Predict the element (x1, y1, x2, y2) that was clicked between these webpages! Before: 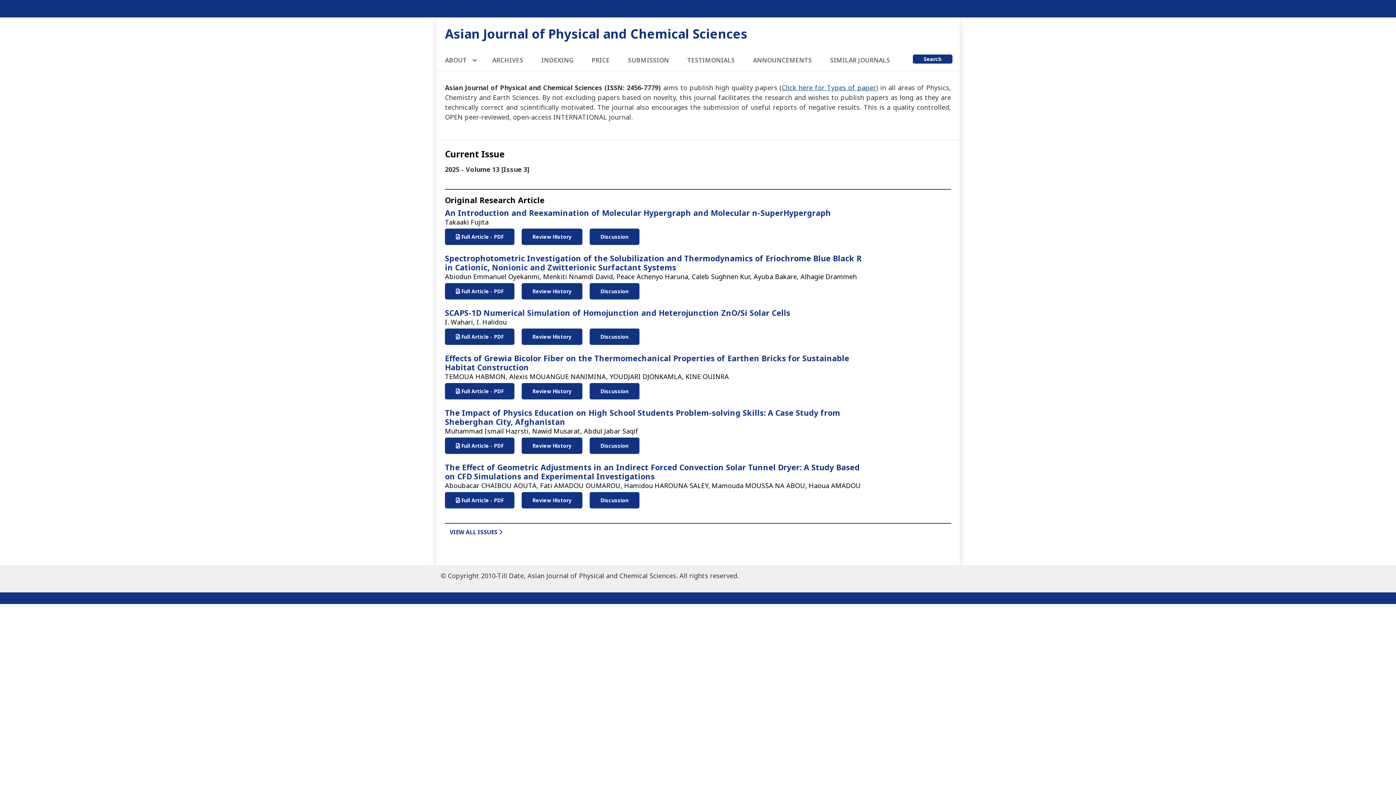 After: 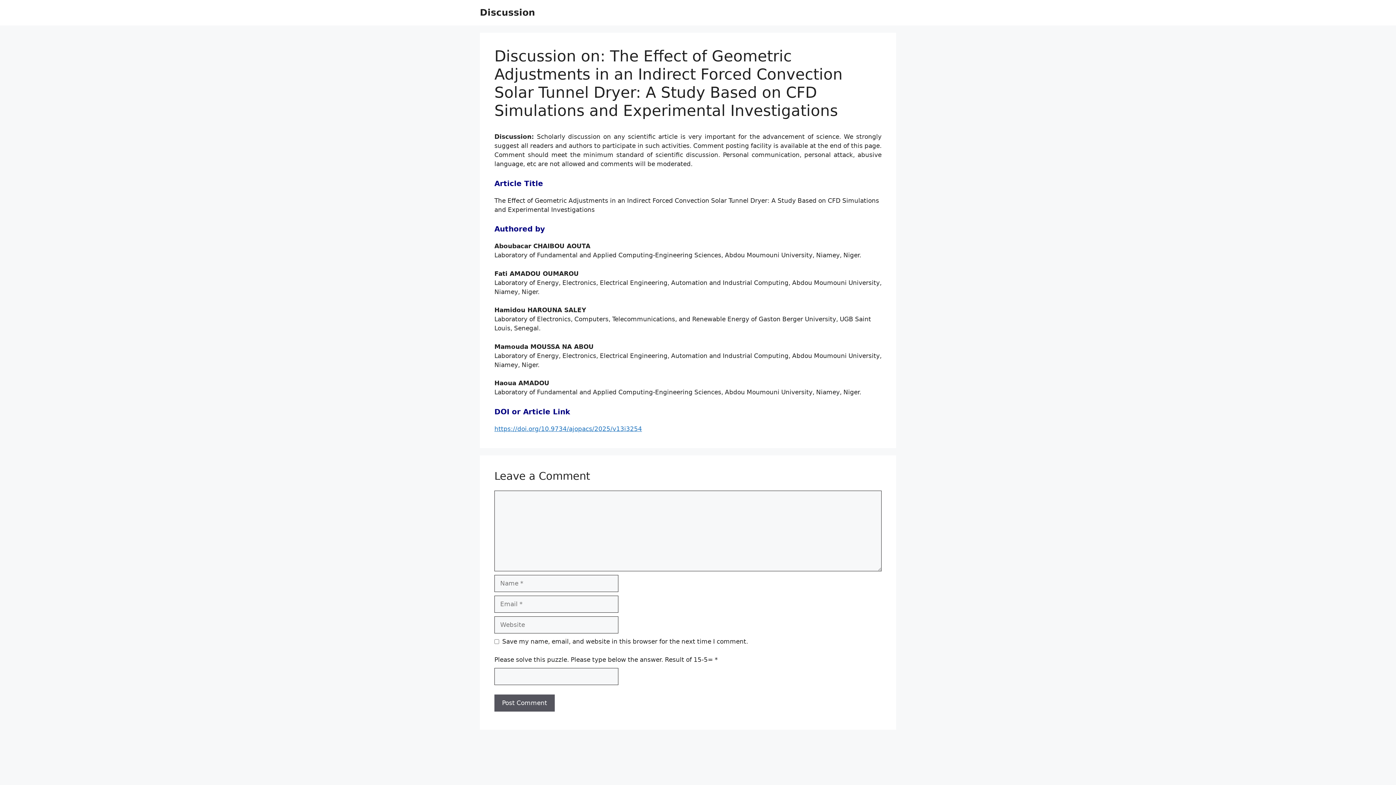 Action: bbox: (589, 492, 639, 508) label: Discussion